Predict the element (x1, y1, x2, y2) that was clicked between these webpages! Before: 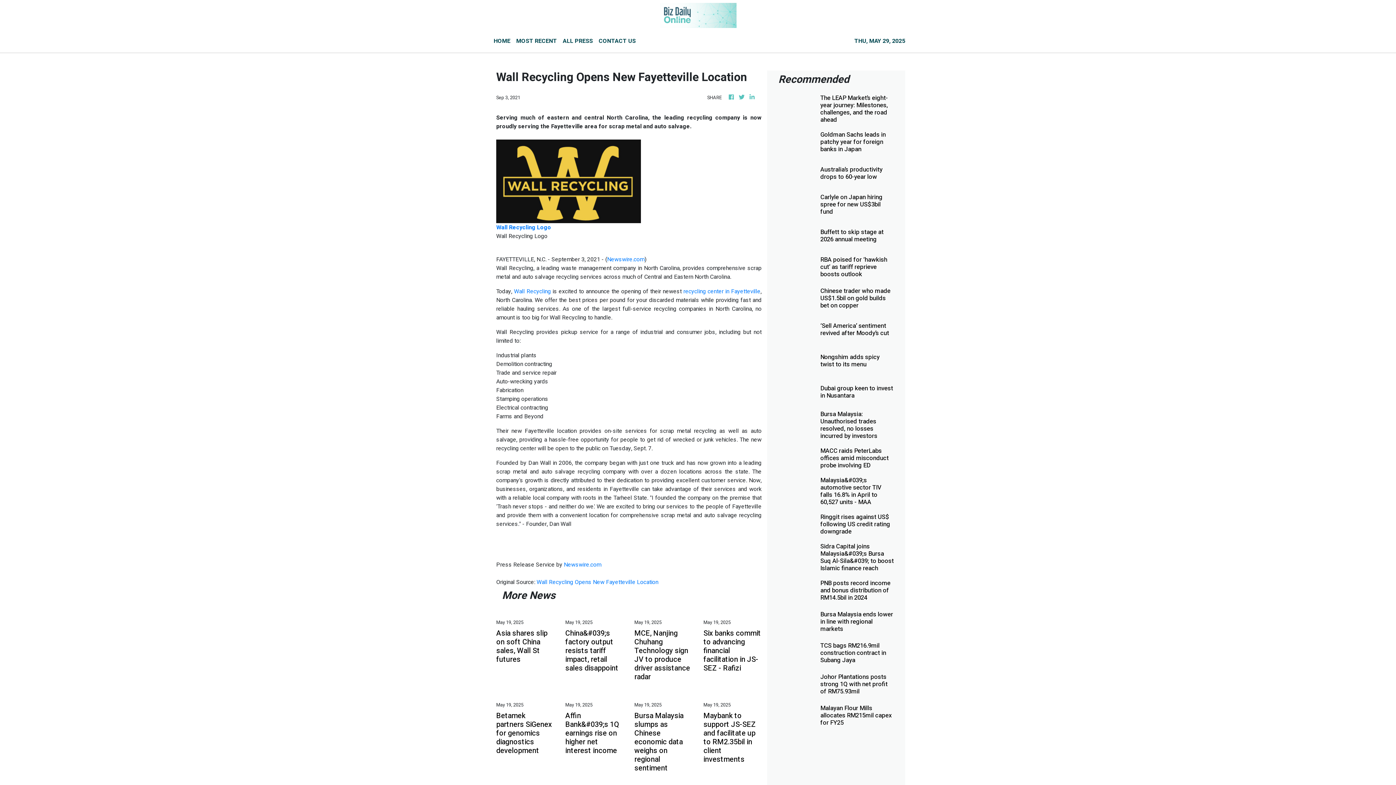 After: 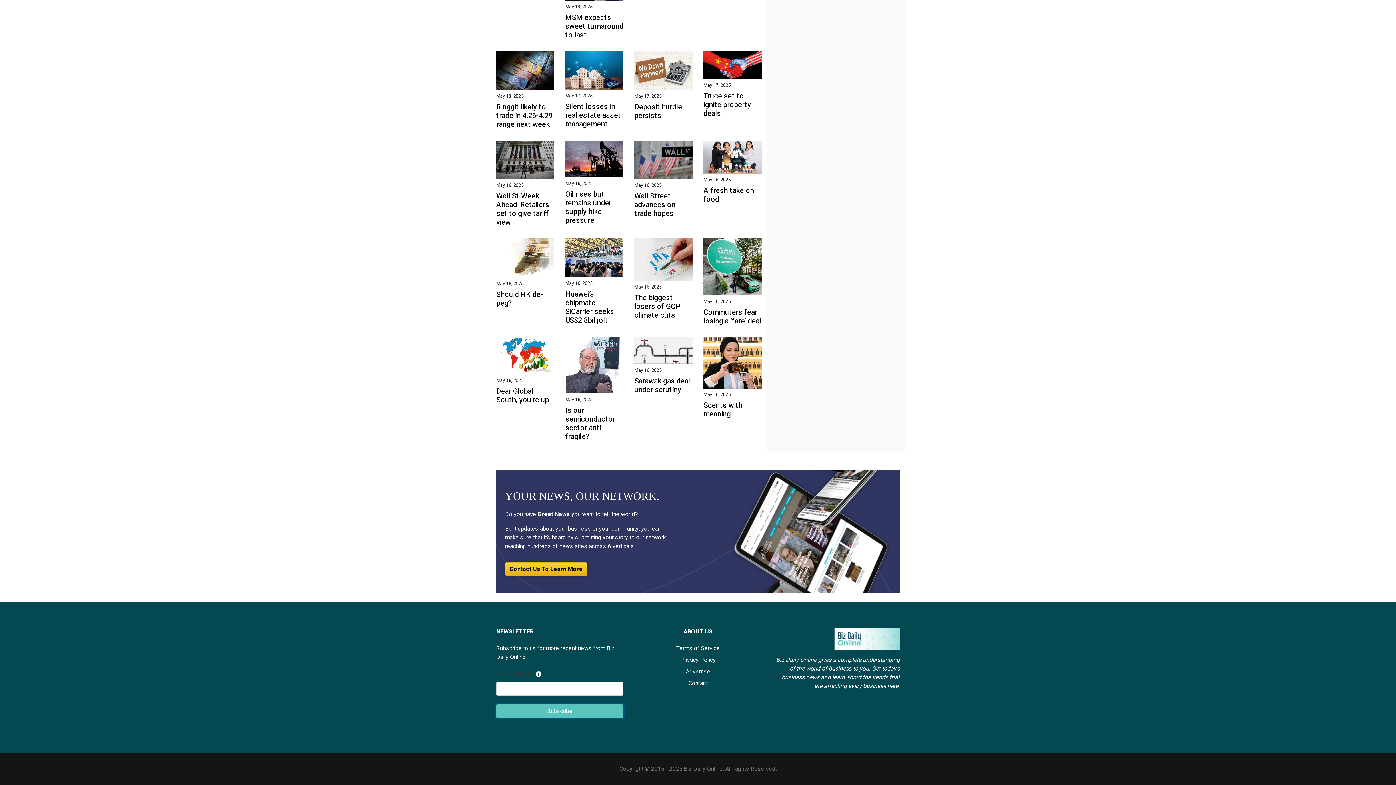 Action: bbox: (496, 340, 623, 354) label: Subscribe